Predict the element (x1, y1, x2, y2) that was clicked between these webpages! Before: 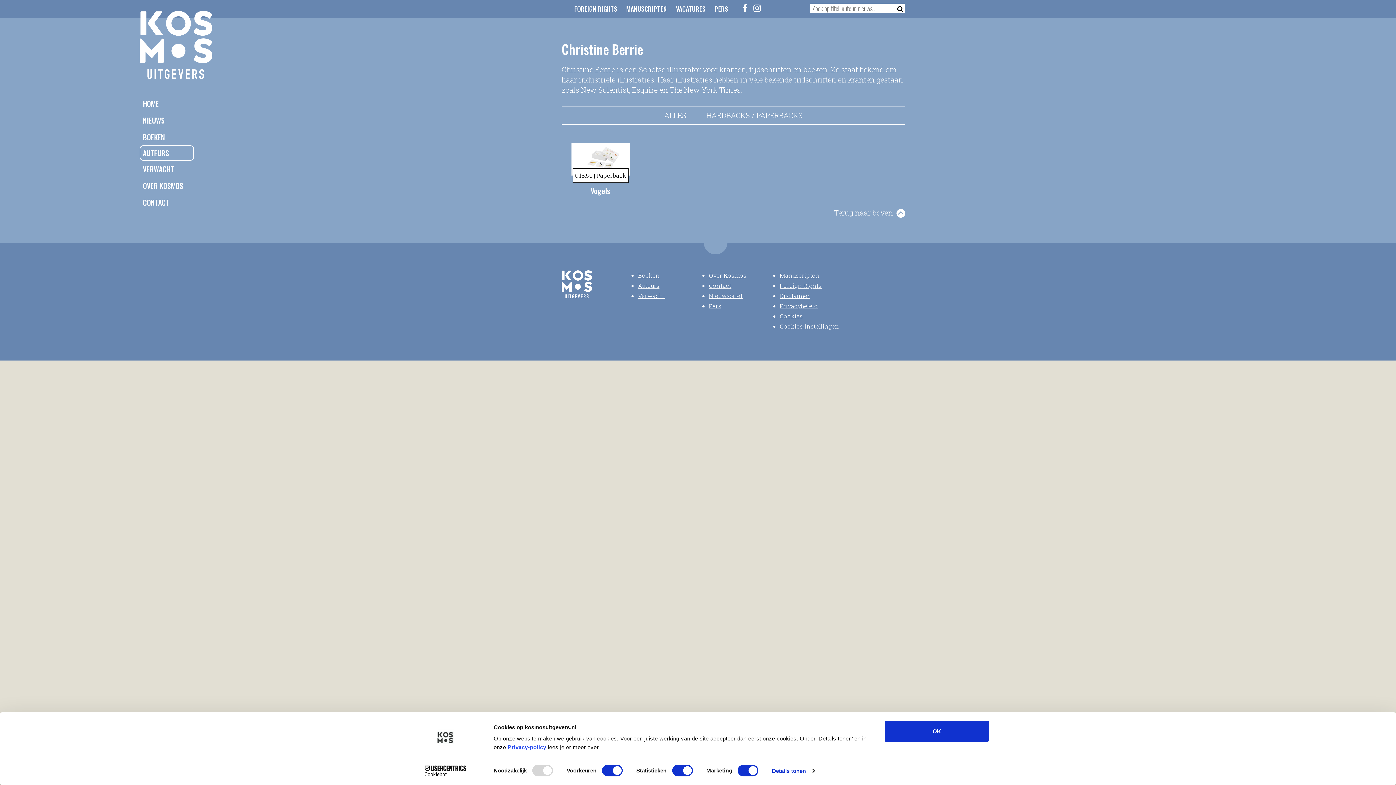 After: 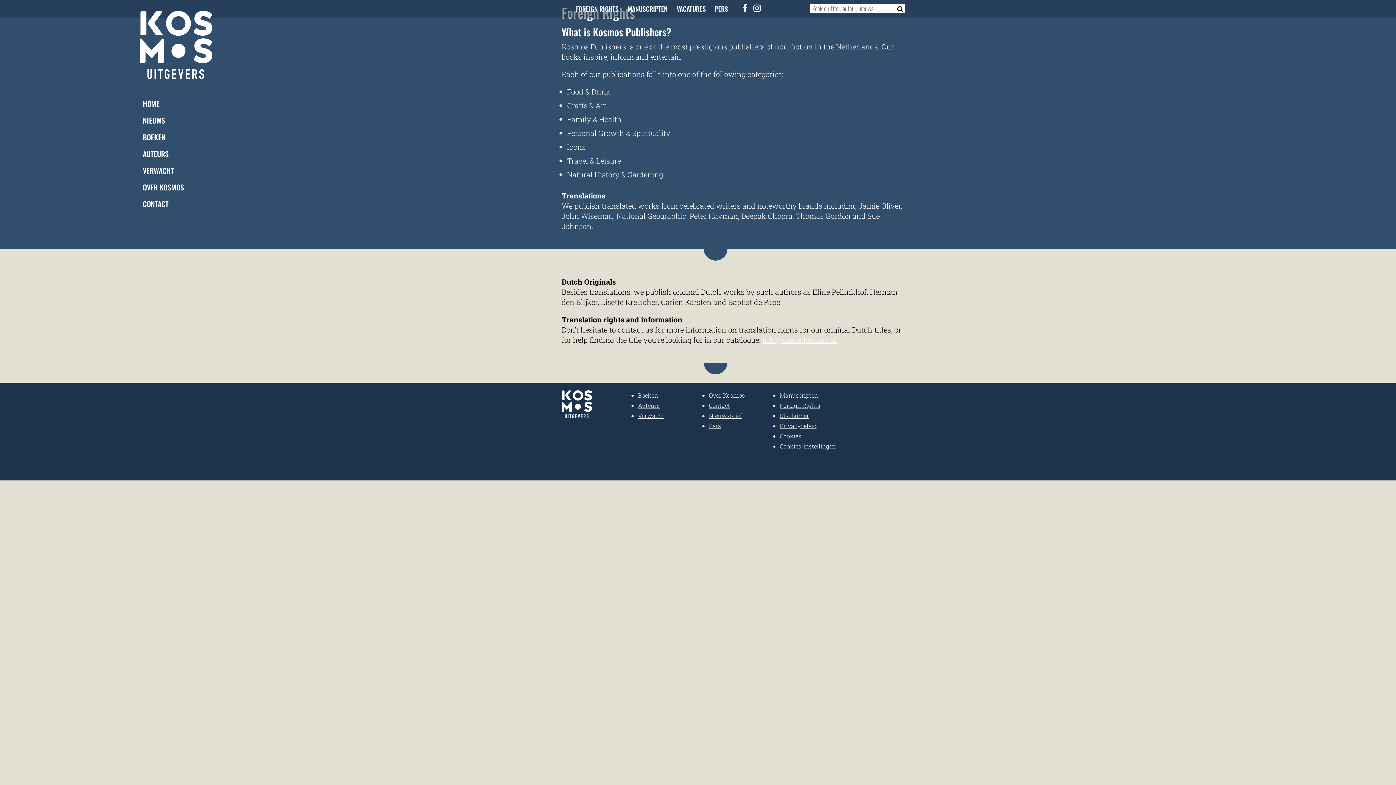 Action: label: Foreign Rights bbox: (780, 281, 821, 289)